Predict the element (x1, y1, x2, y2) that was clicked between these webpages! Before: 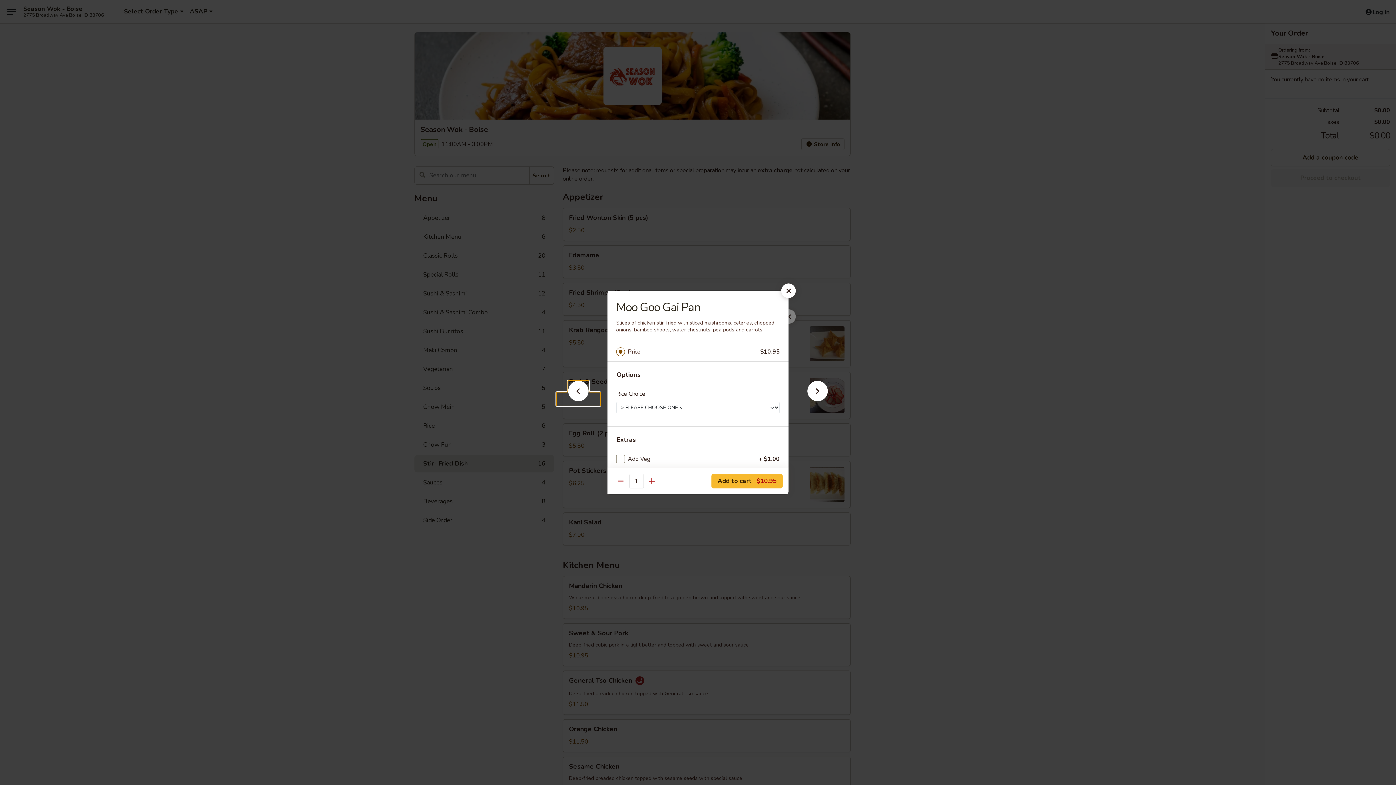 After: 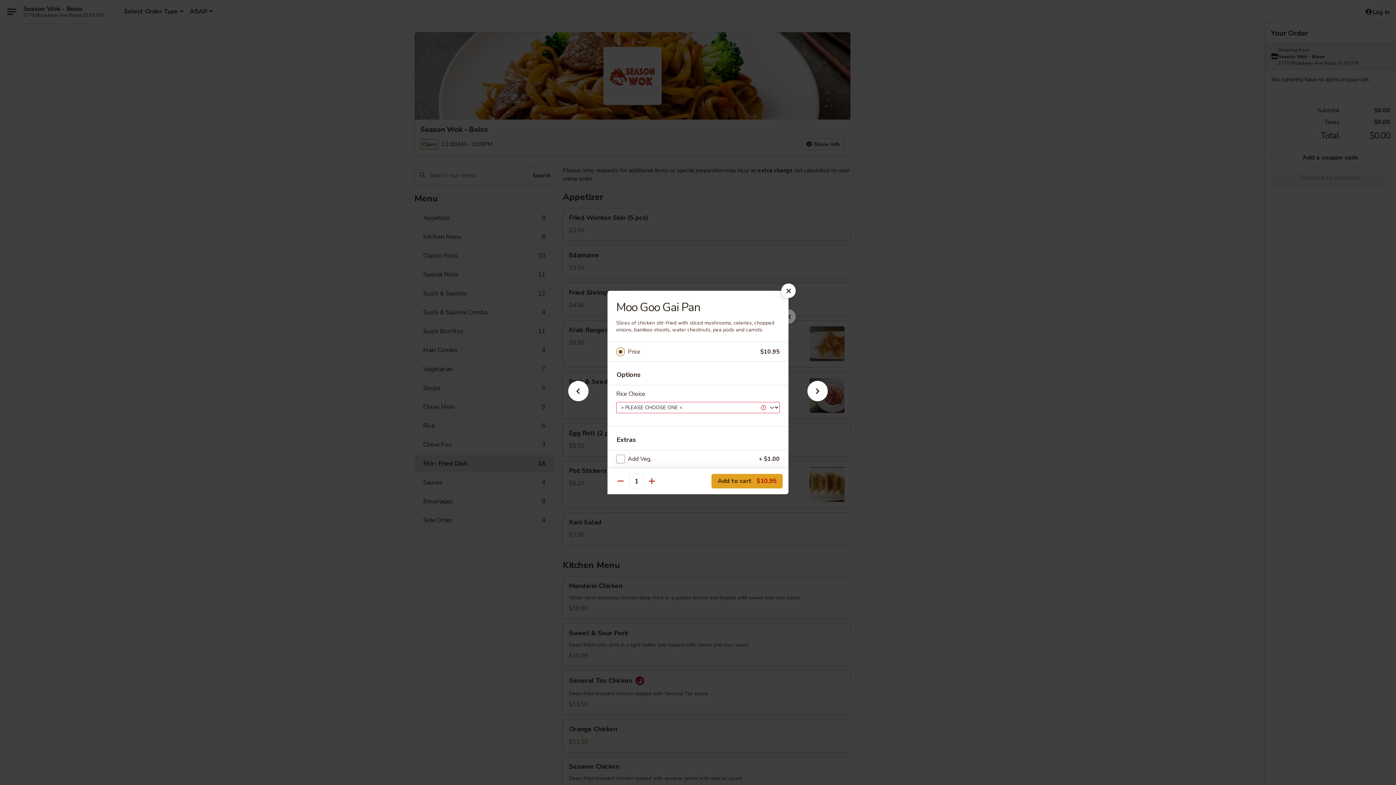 Action: bbox: (711, 474, 782, 488) label: Add to cart $10.95